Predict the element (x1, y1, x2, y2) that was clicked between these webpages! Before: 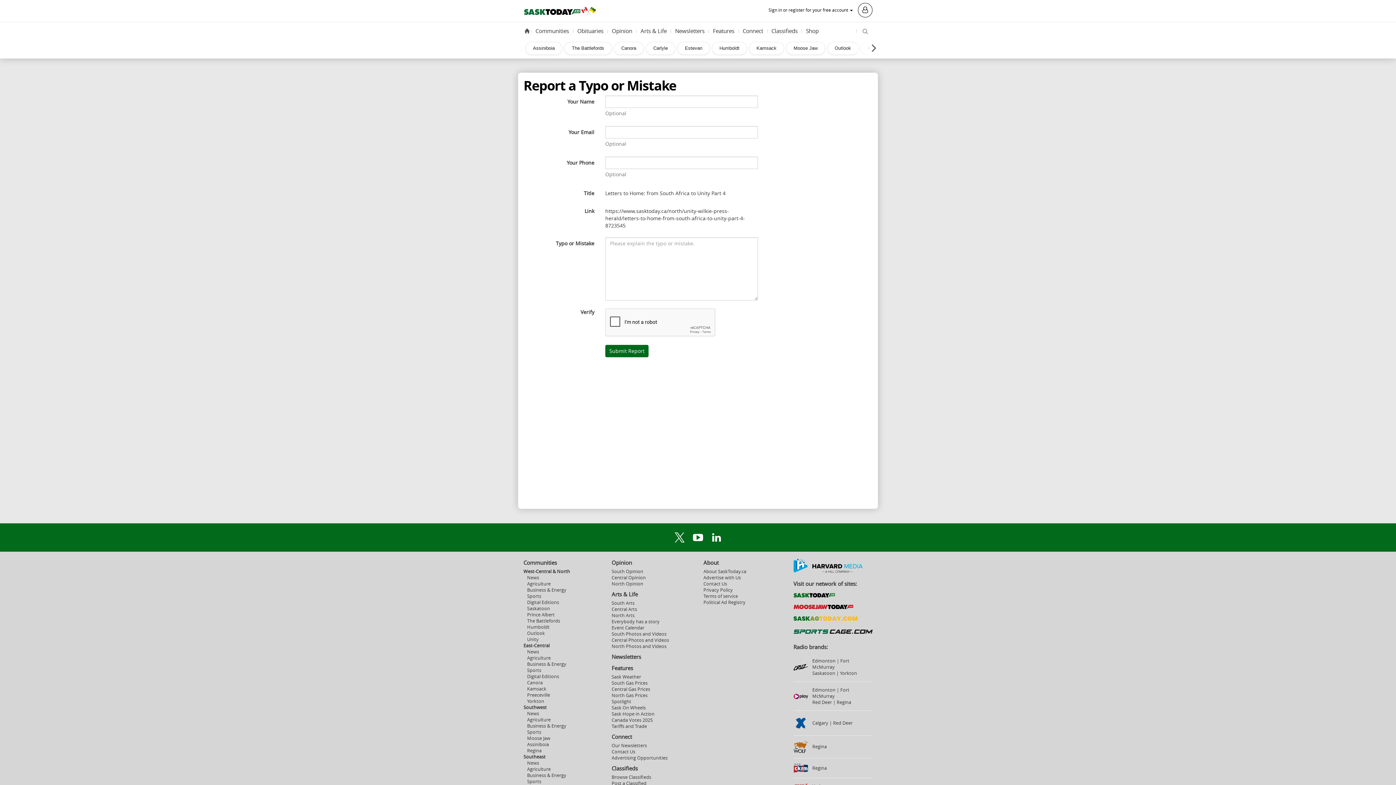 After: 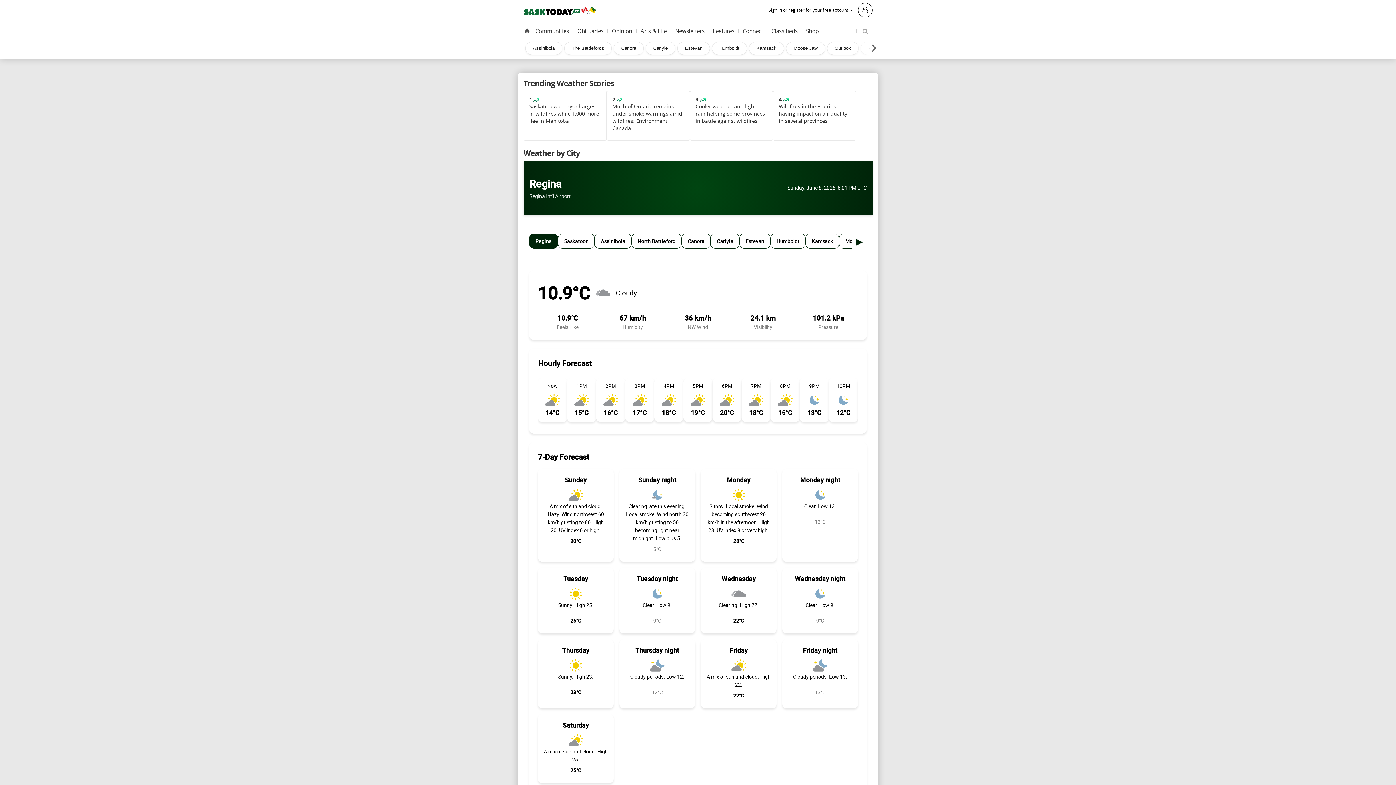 Action: label: Sask Weather bbox: (611, 674, 641, 680)